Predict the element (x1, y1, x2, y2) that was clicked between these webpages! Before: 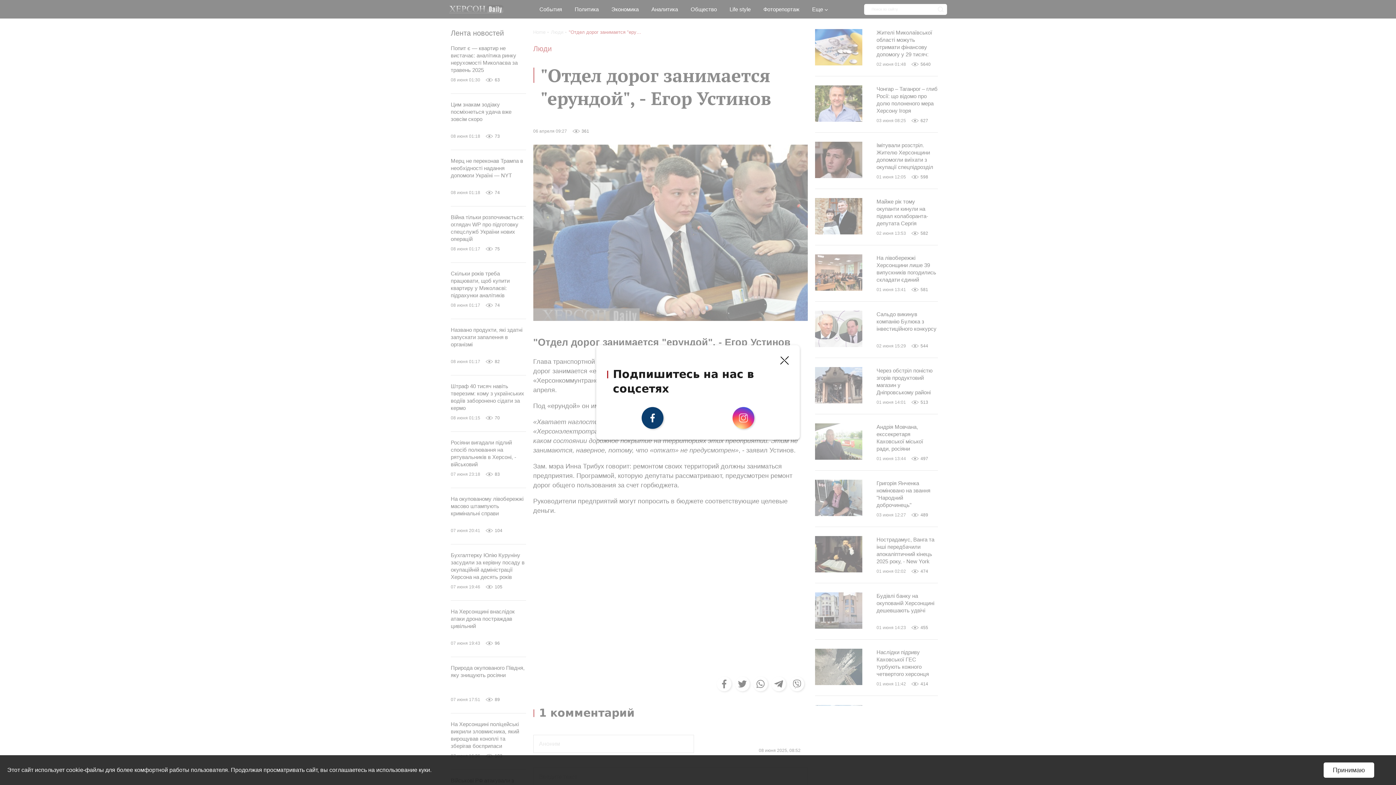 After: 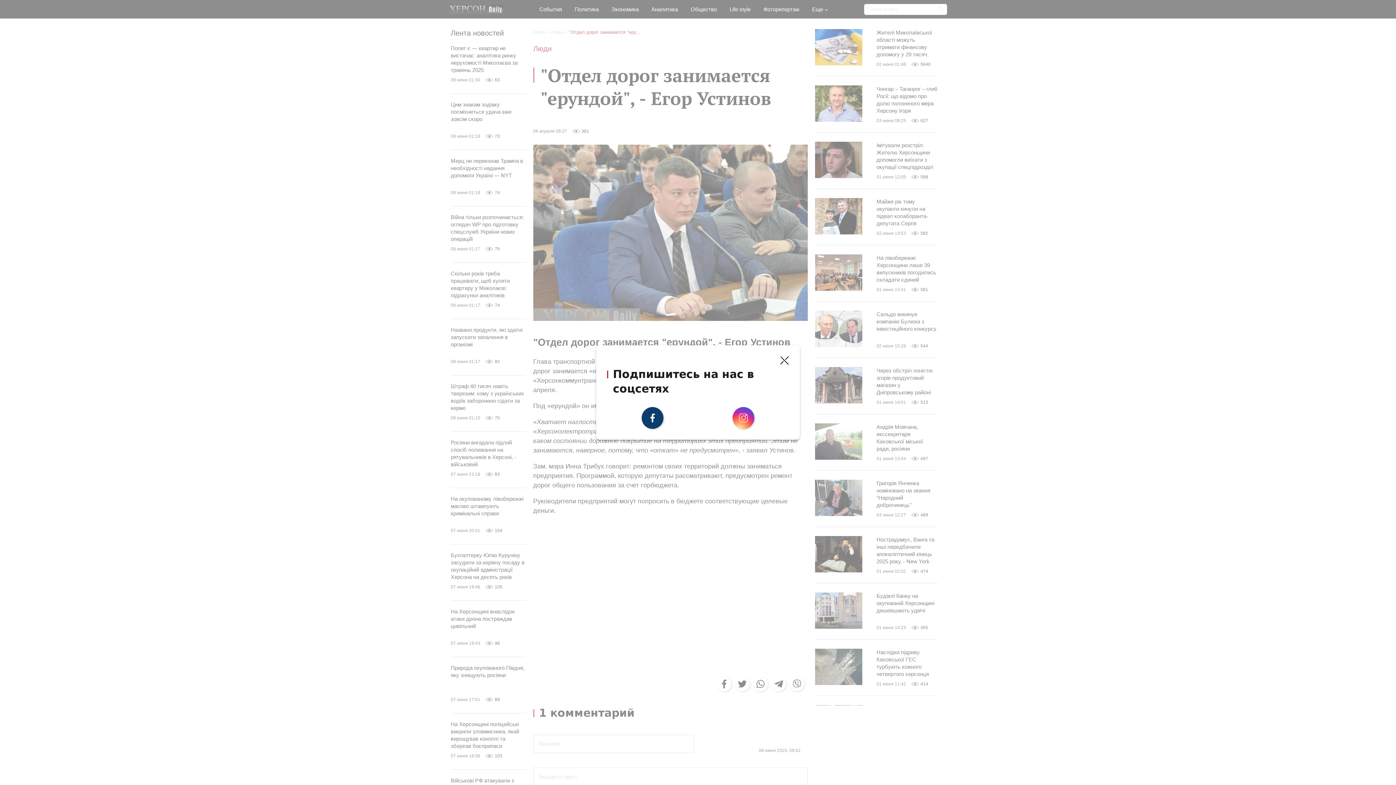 Action: label: Принимаю bbox: (1324, 762, 1374, 778)